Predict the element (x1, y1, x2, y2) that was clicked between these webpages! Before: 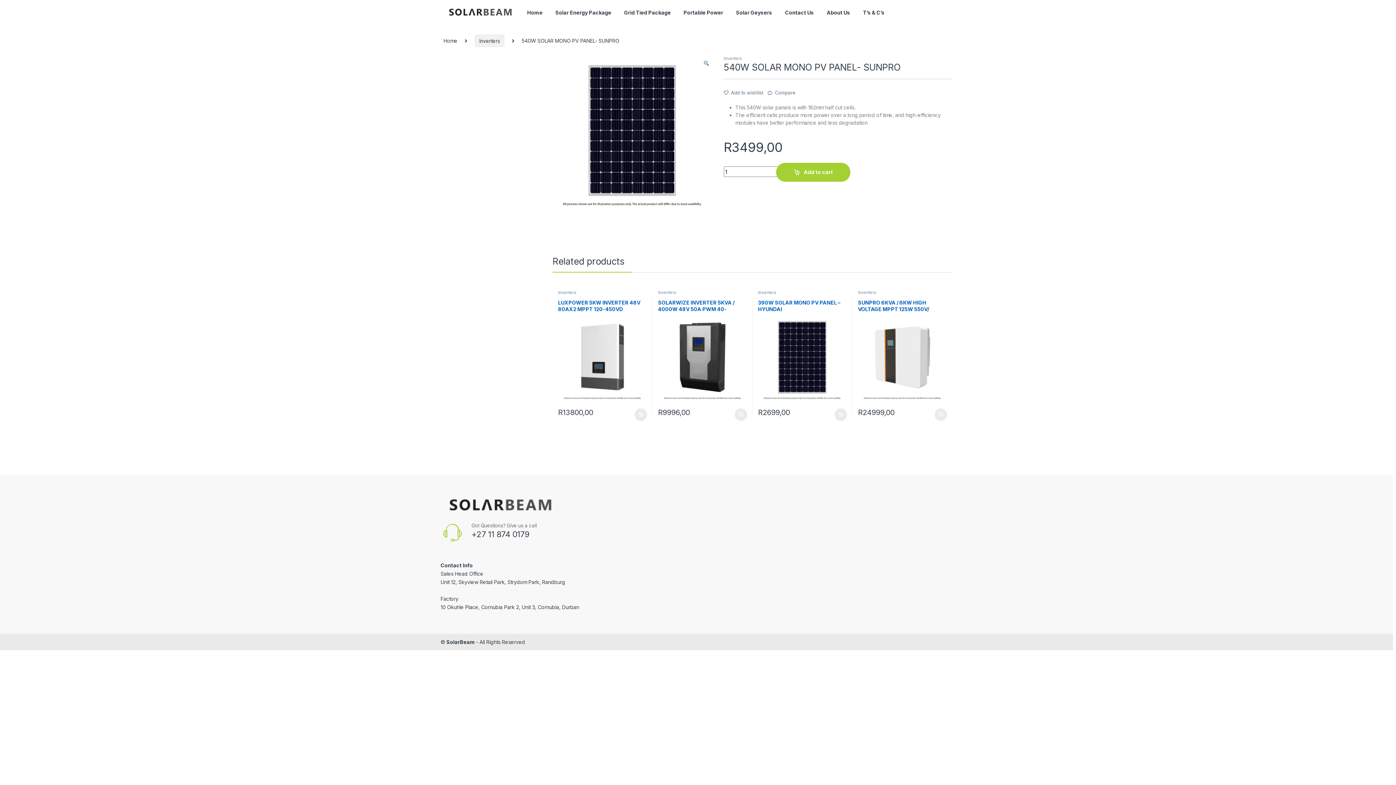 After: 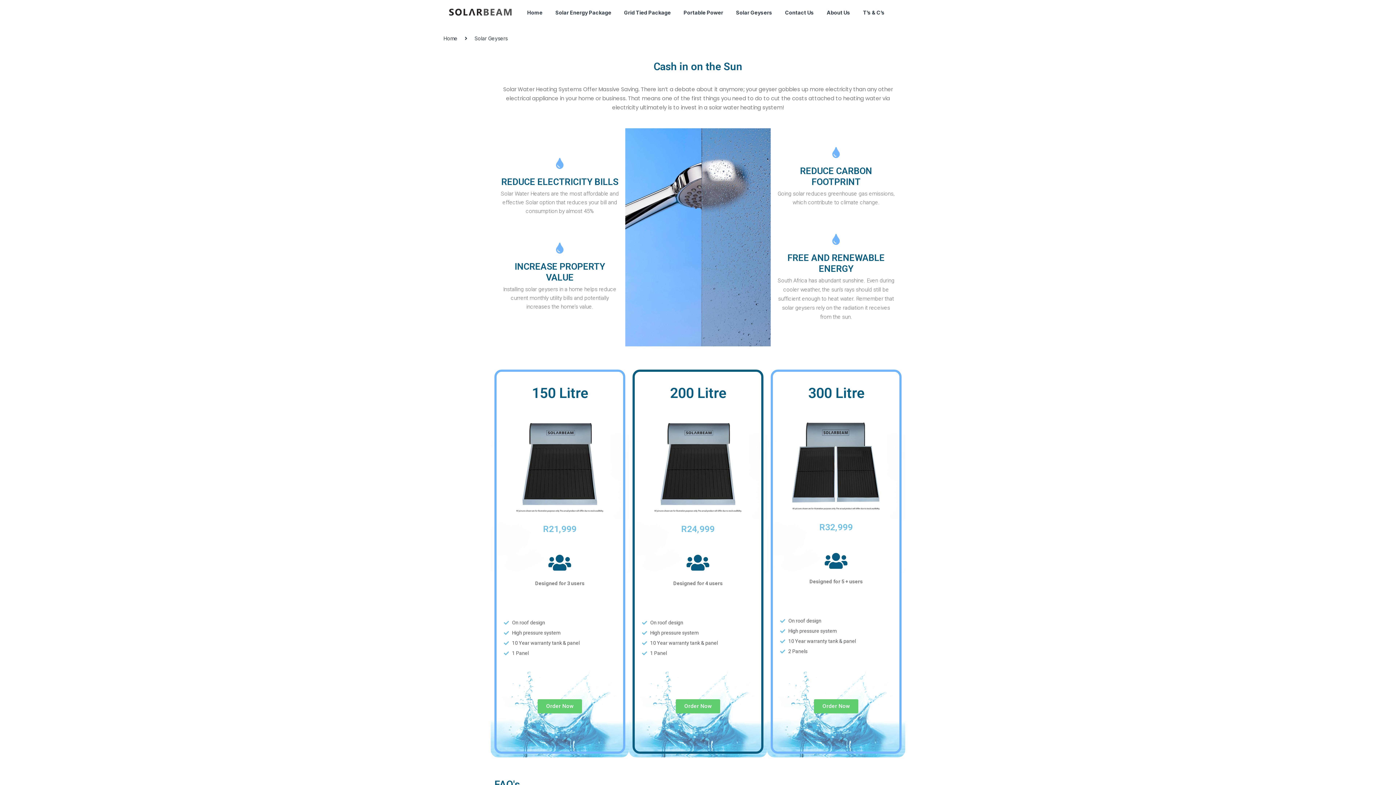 Action: label: Solar Geysers bbox: (736, 4, 772, 20)